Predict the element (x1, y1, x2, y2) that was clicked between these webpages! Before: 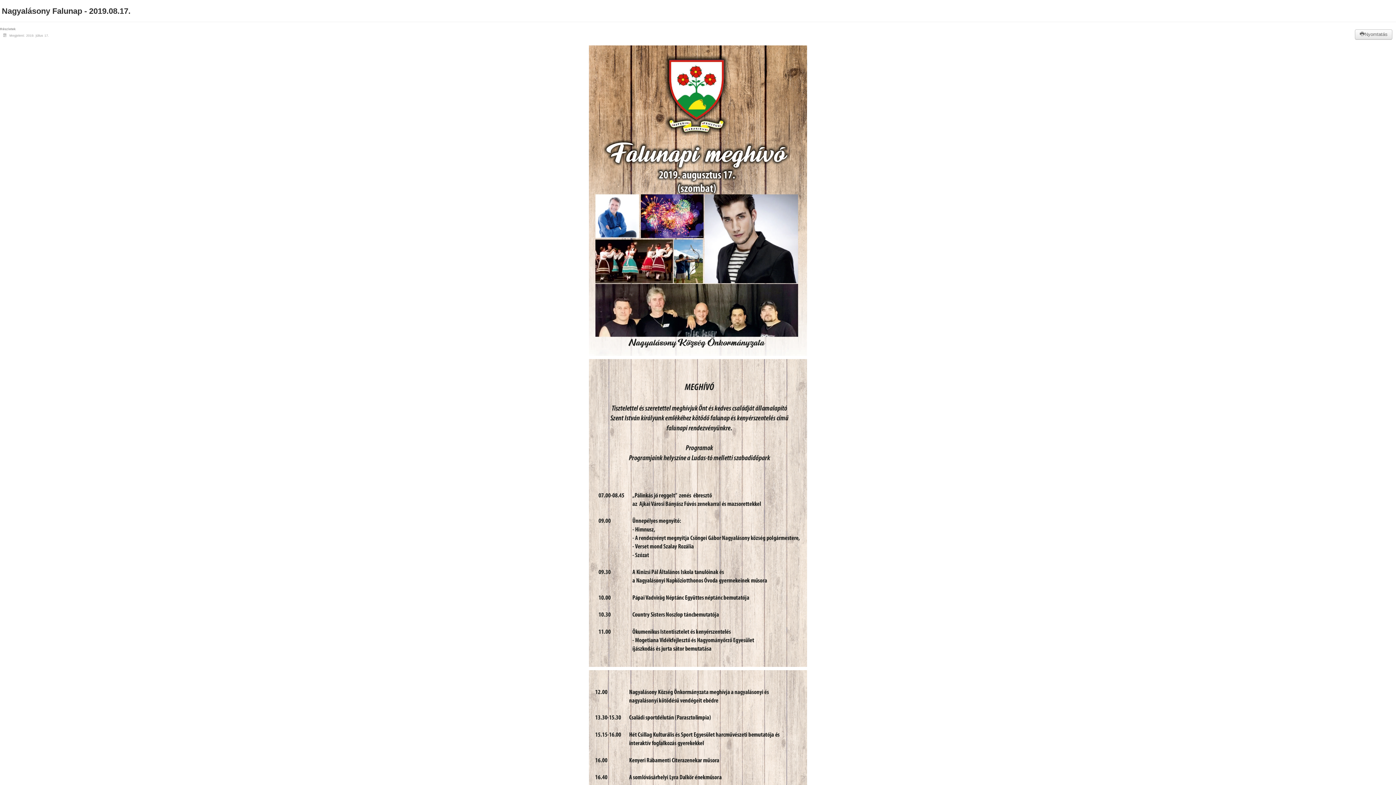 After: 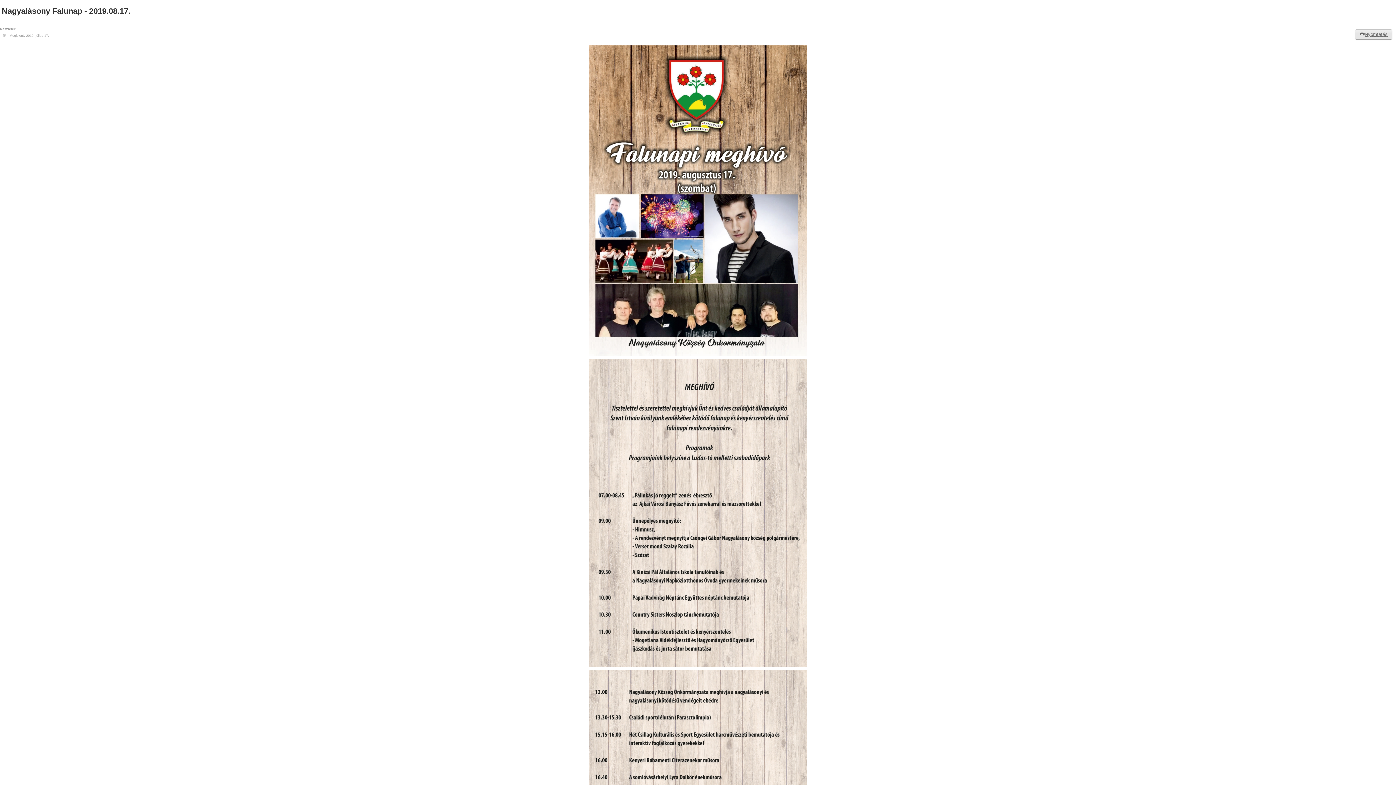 Action: label: Nyomtatás bbox: (1360, 31, 1388, 37)